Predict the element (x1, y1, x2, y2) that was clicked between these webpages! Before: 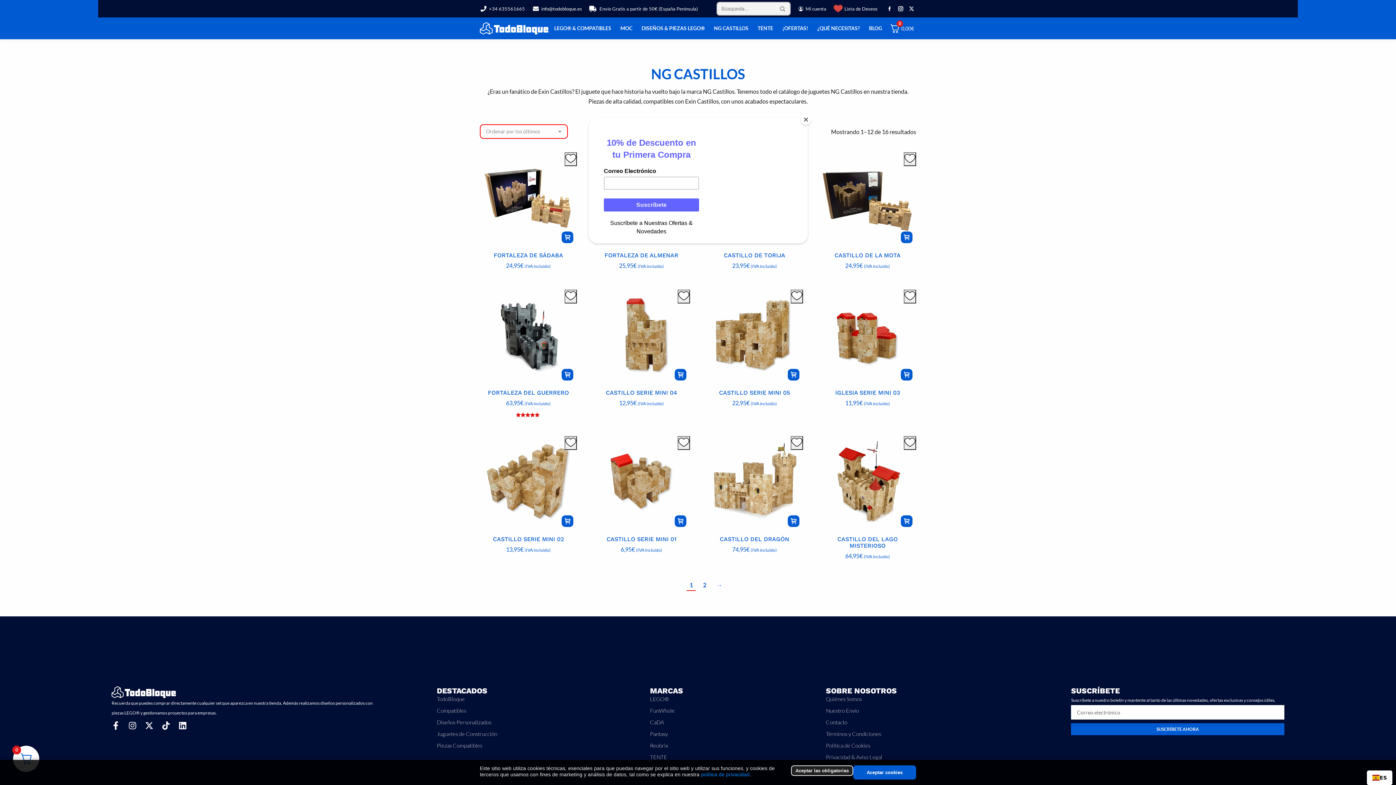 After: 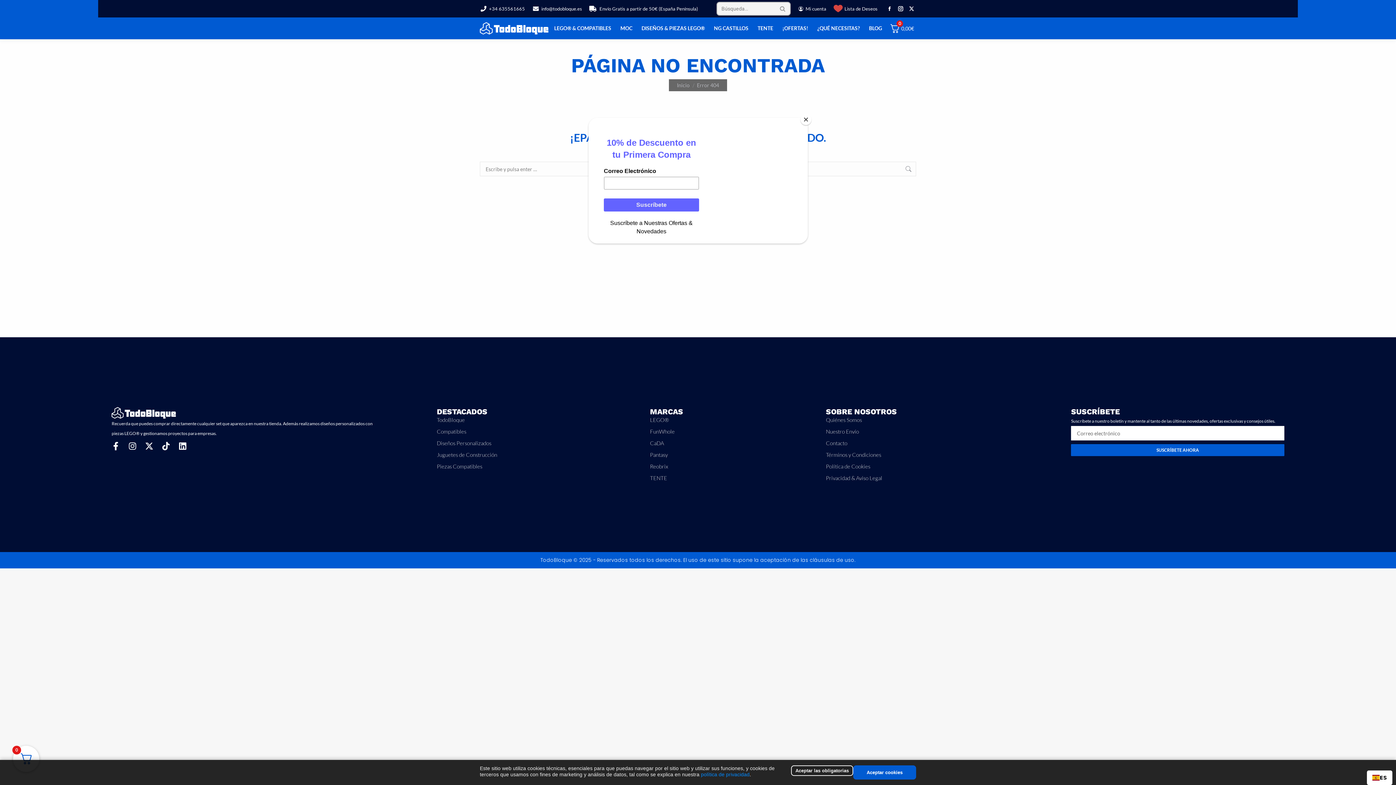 Action: bbox: (701, 772, 749, 777) label: política de privacidad